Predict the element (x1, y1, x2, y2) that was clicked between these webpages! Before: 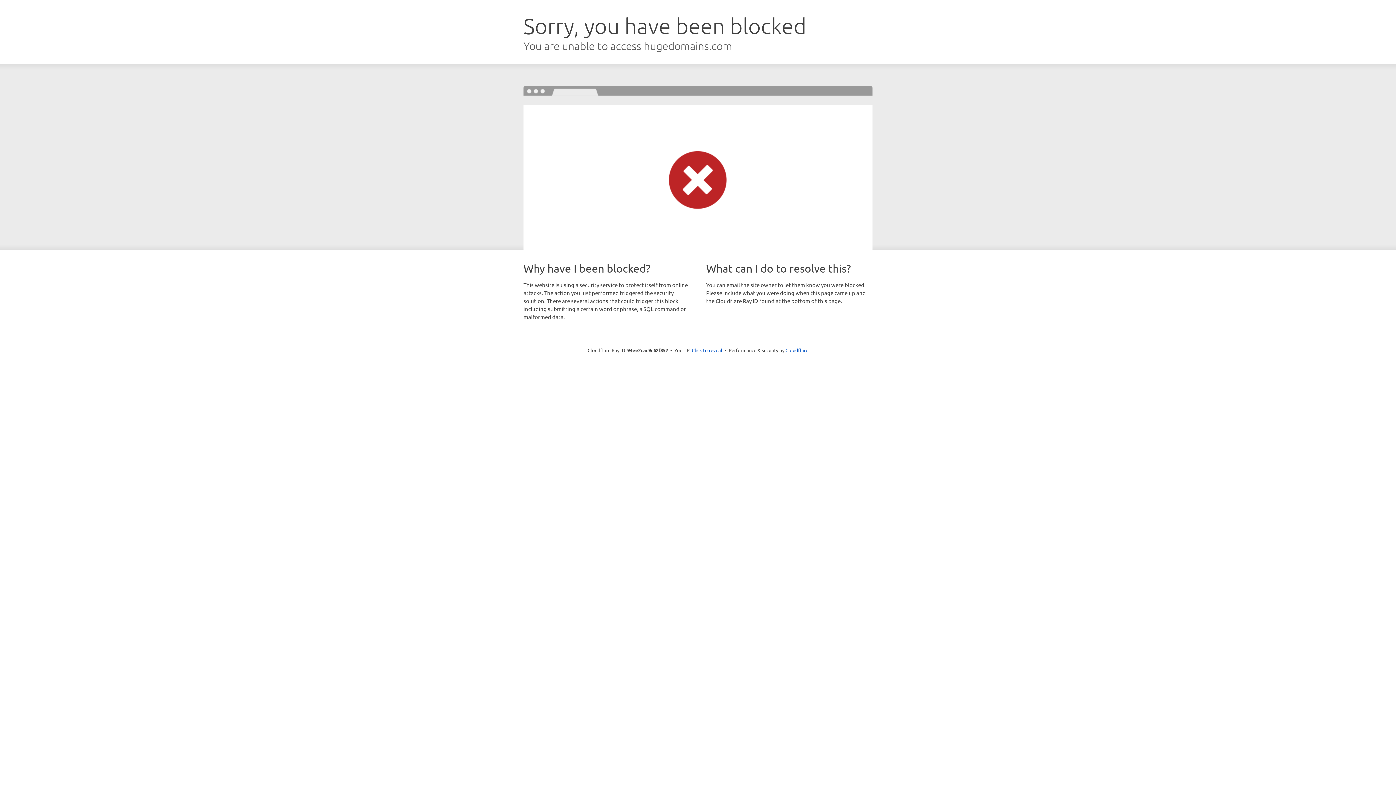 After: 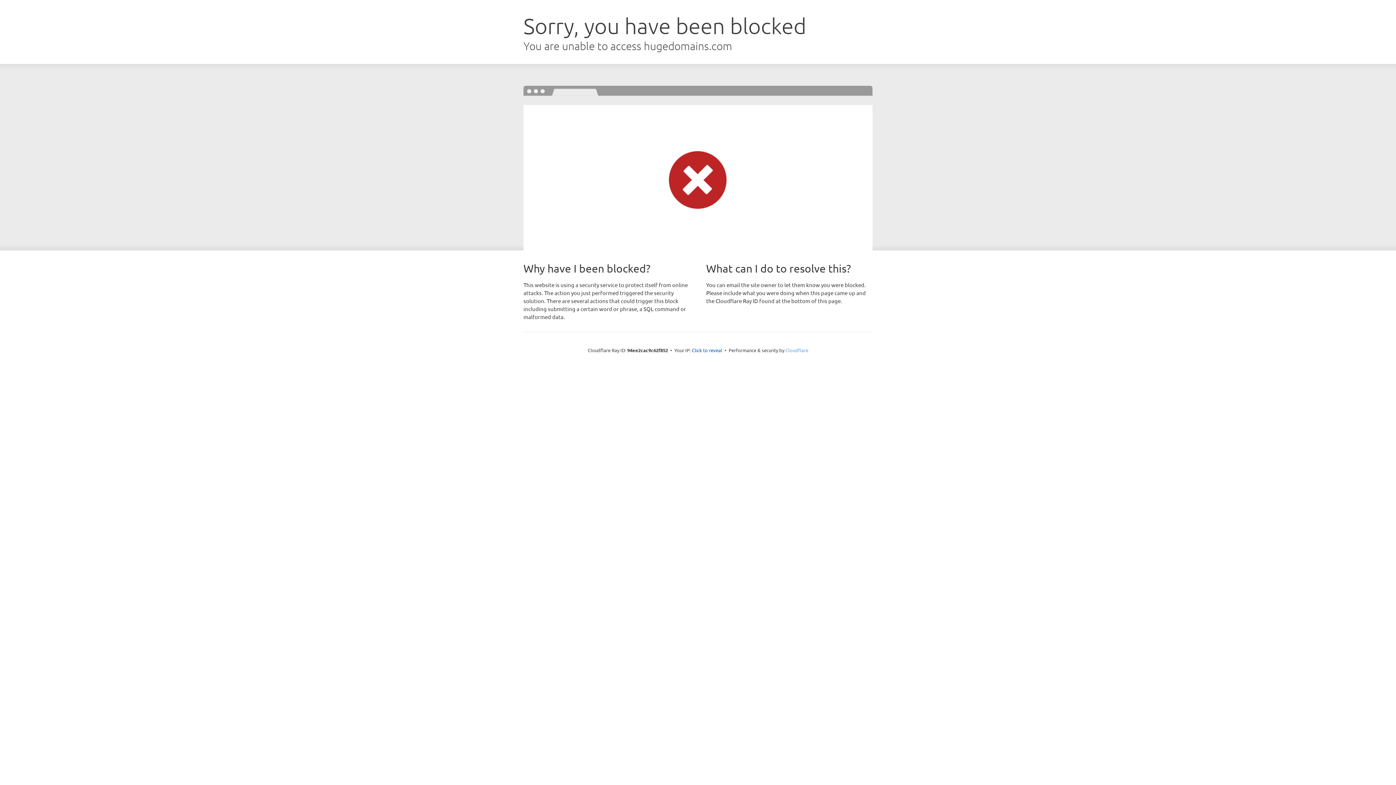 Action: label: Cloudflare bbox: (785, 347, 808, 353)